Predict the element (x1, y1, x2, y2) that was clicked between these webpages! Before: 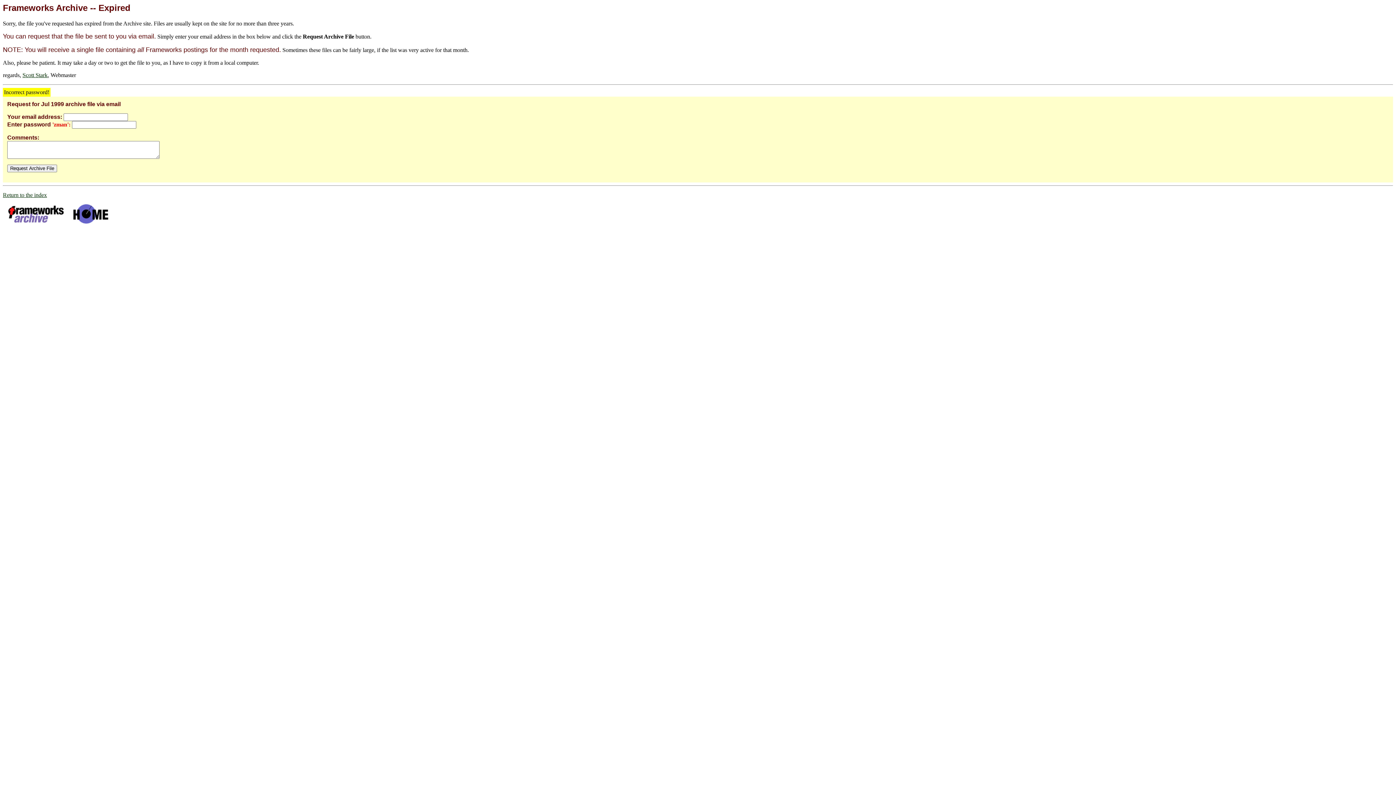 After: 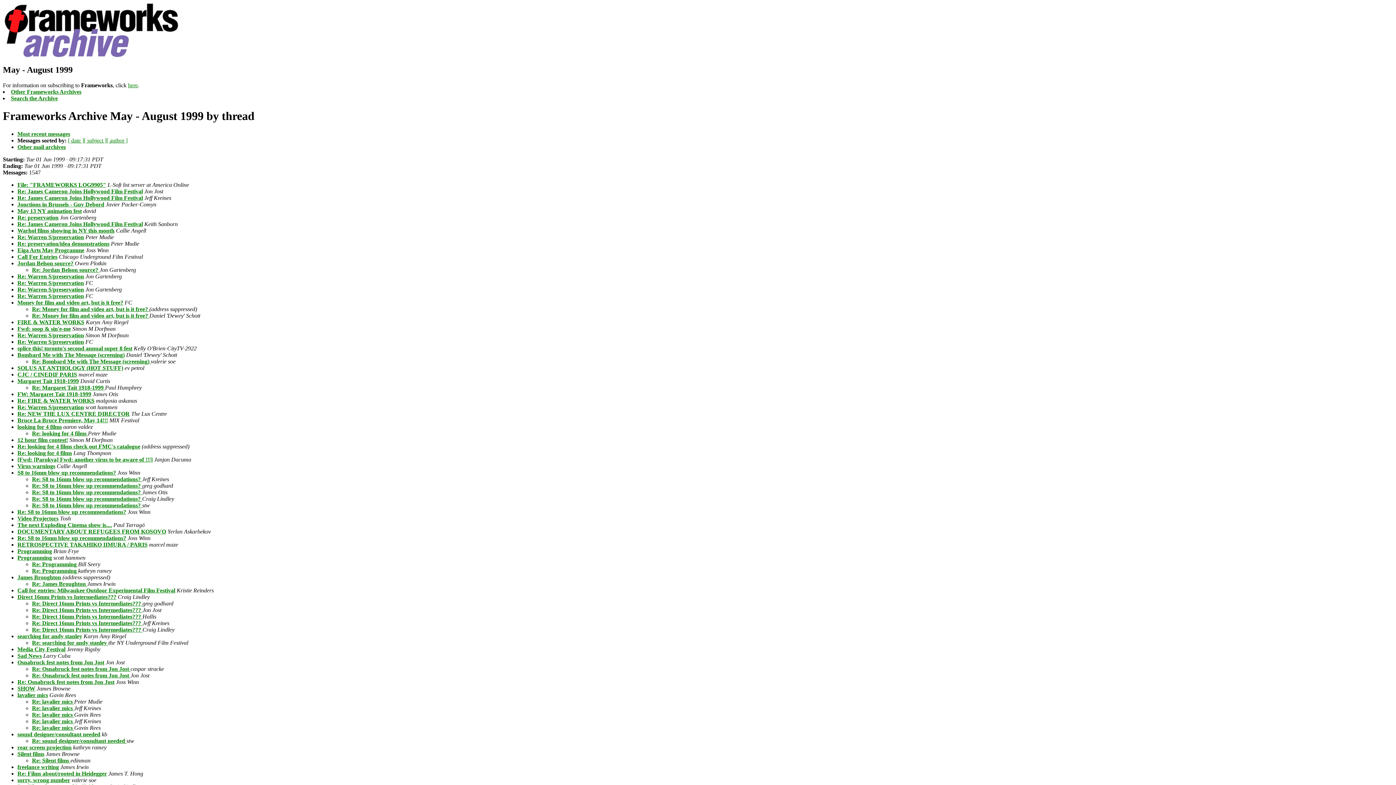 Action: bbox: (2, 191, 46, 198) label: Return to the index